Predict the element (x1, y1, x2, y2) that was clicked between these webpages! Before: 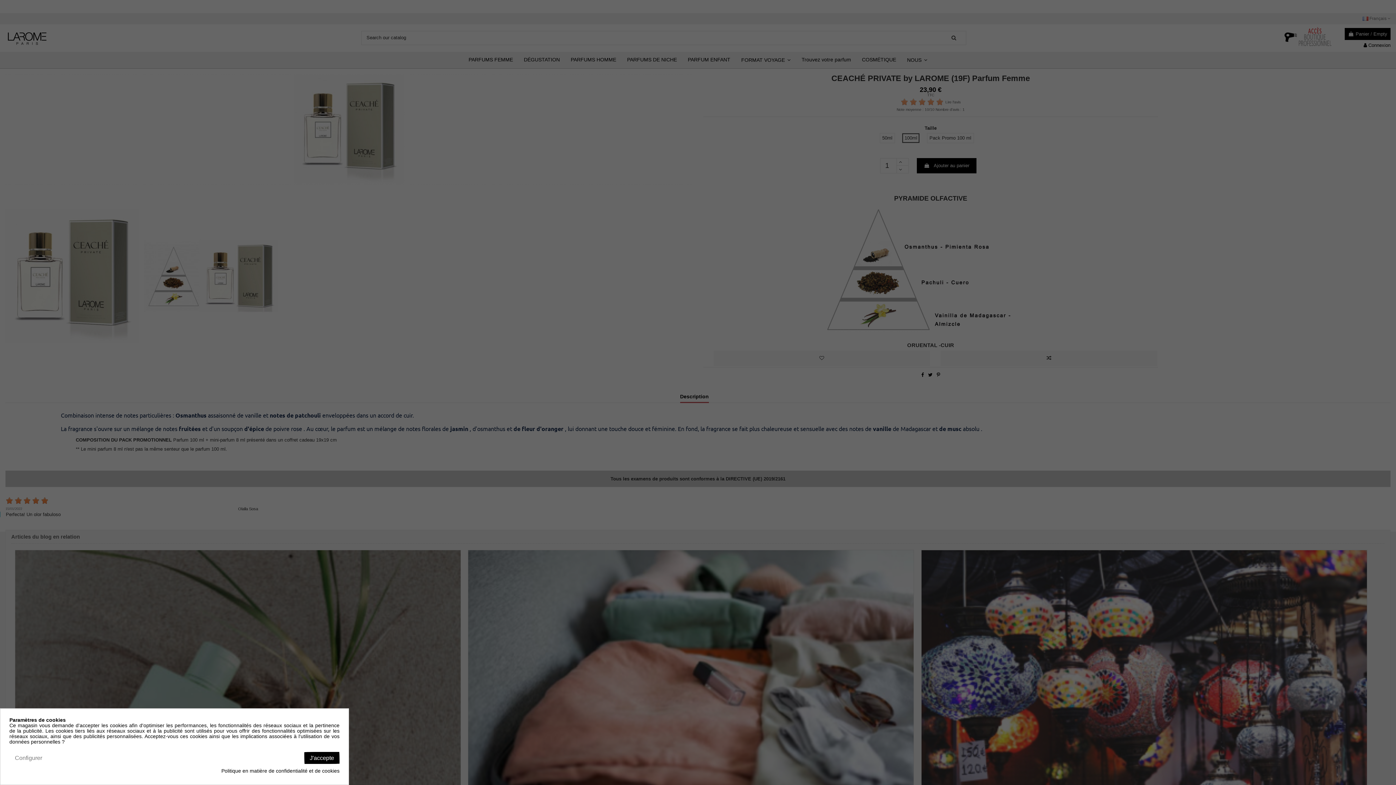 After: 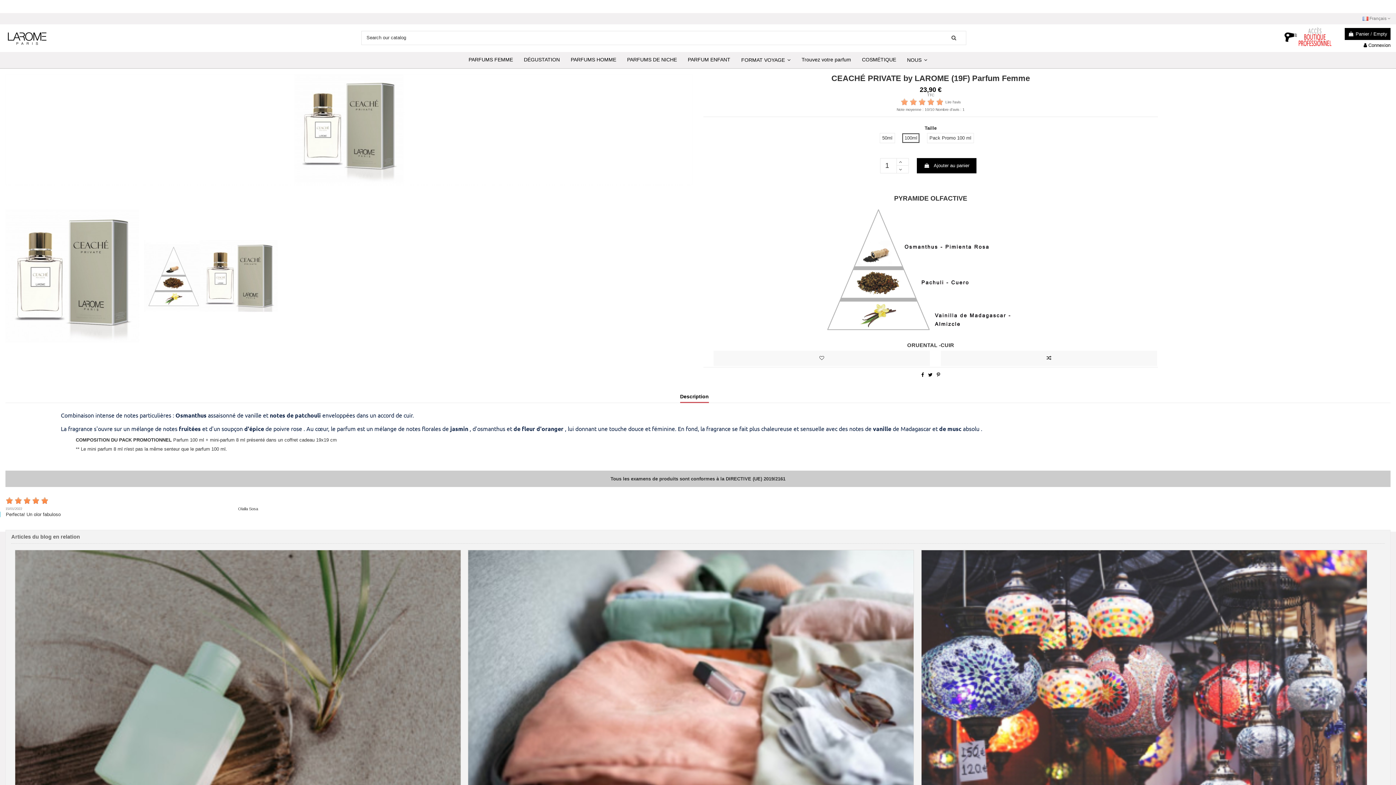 Action: label: J'accepte bbox: (304, 752, 339, 764)